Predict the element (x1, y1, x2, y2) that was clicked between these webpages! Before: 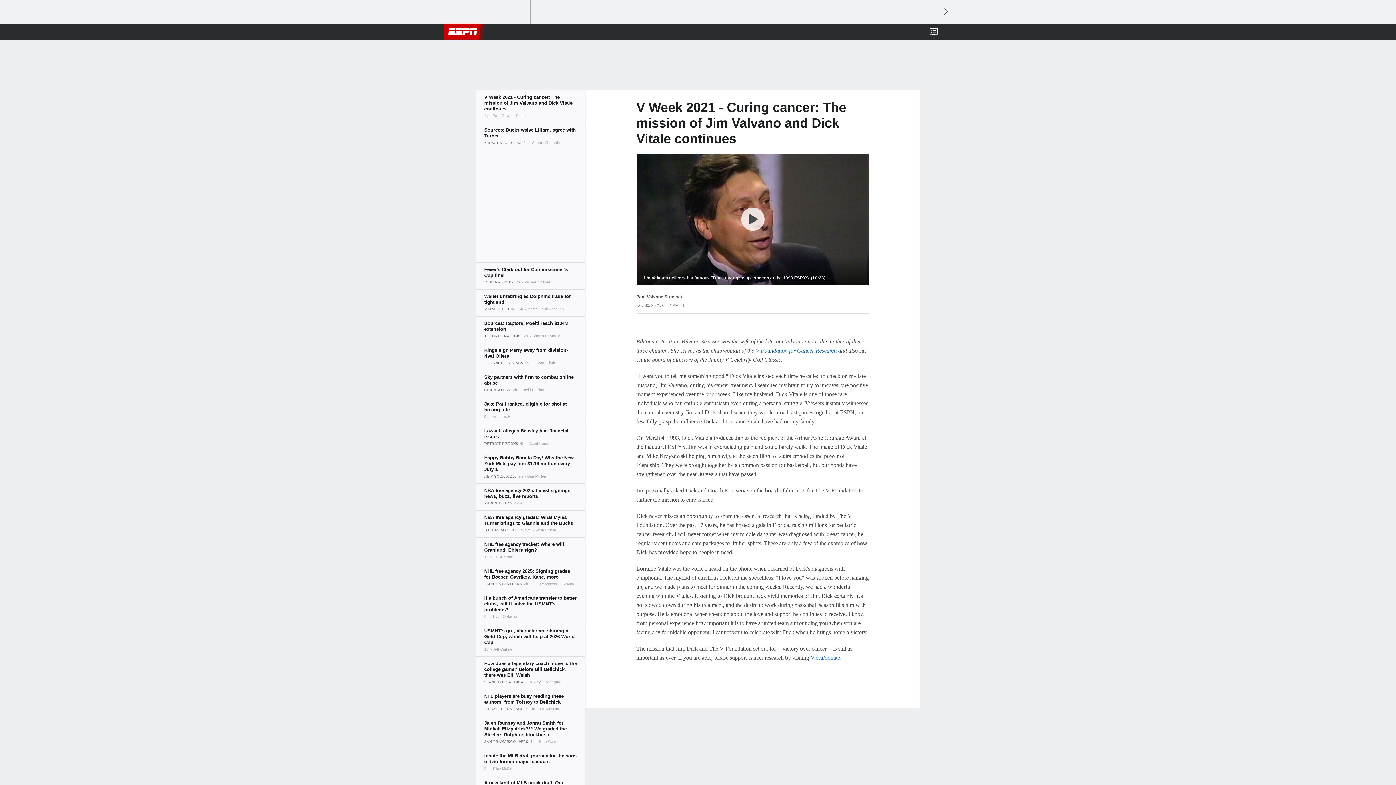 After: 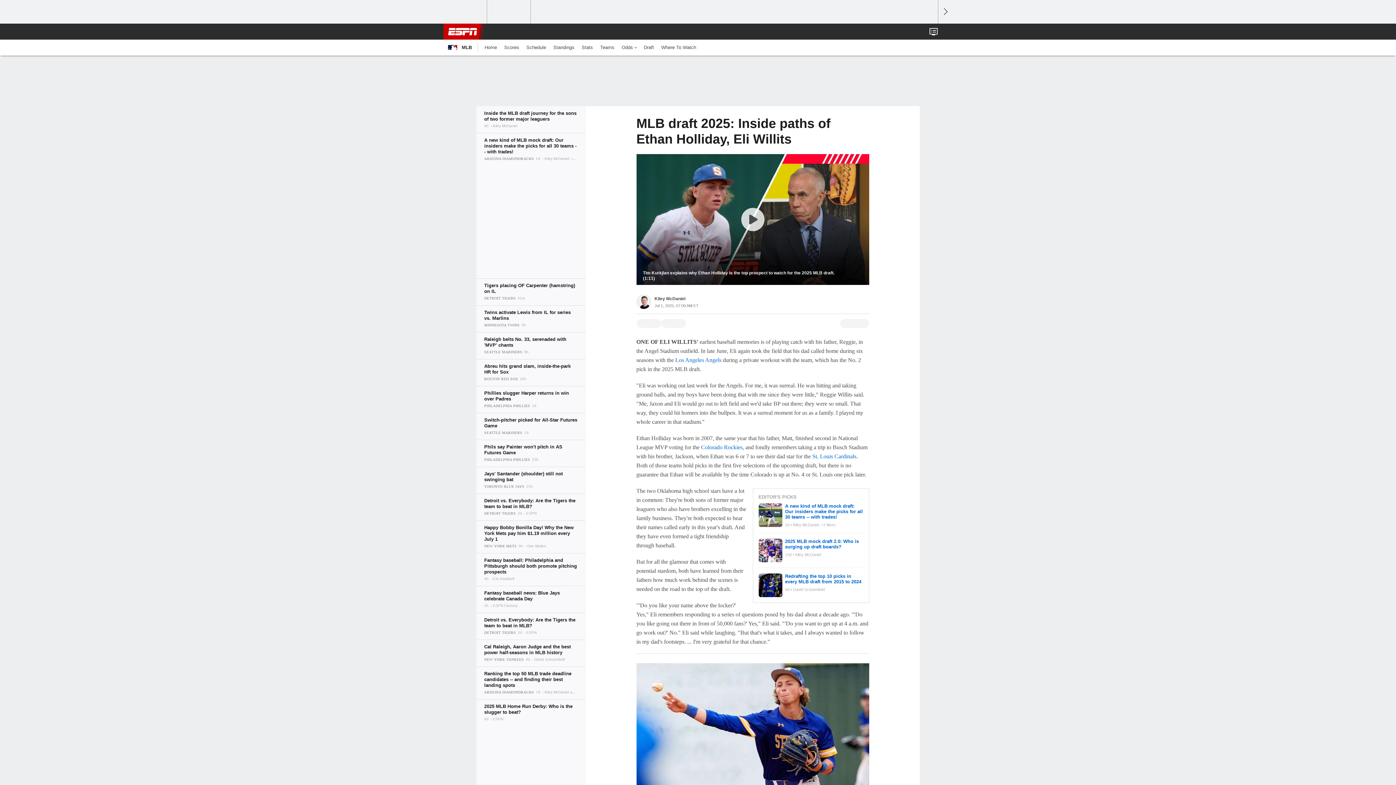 Action: bbox: (476, 749, 585, 776)